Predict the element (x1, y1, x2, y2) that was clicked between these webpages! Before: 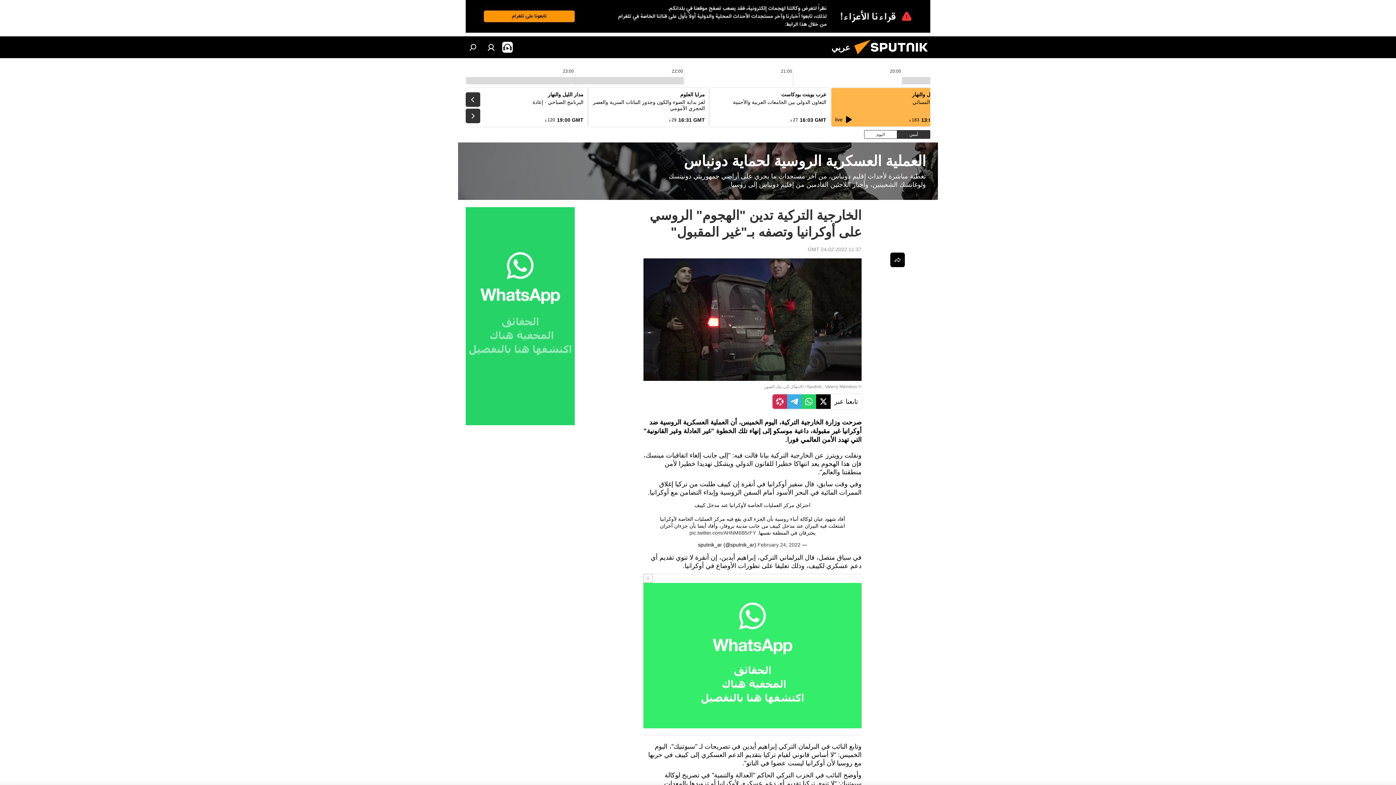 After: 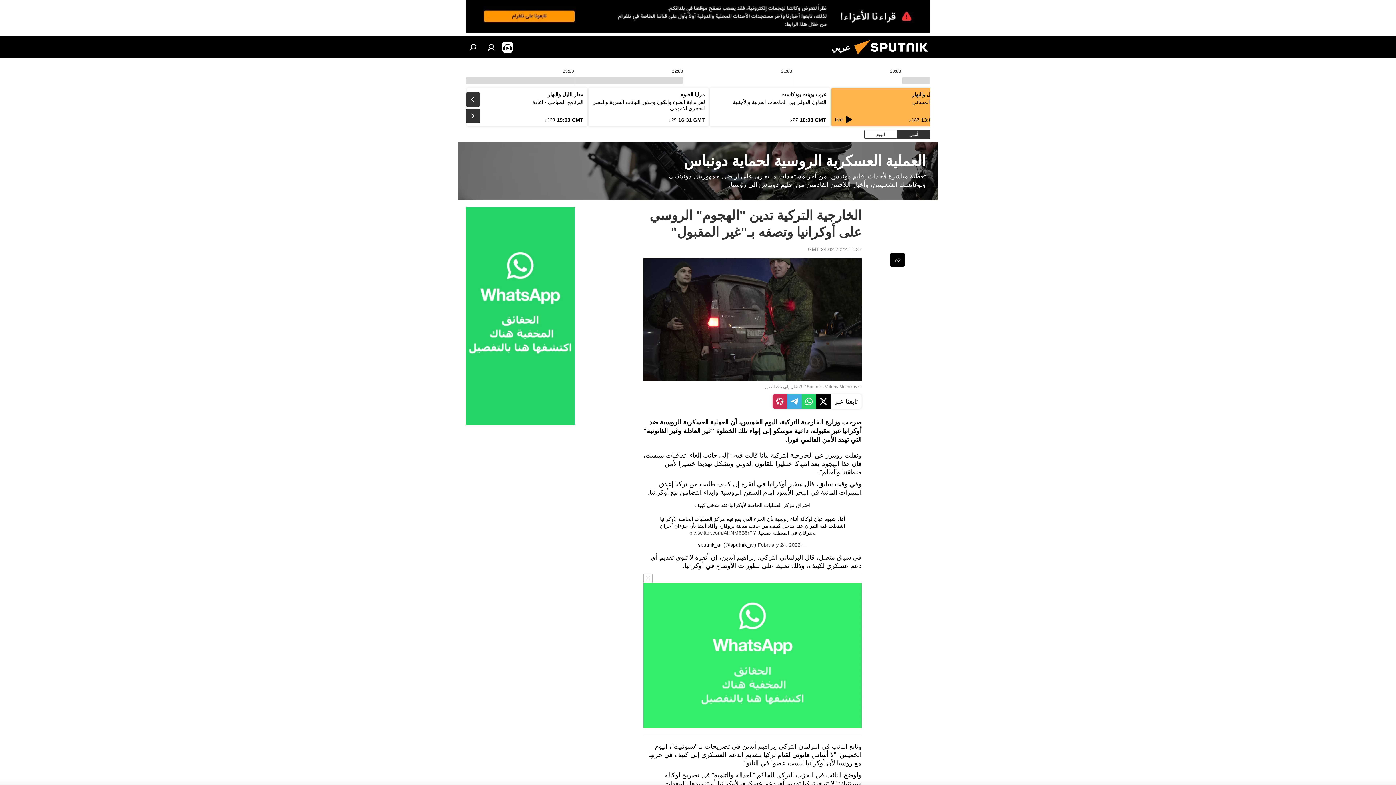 Action: bbox: (465, 207, 574, 425)